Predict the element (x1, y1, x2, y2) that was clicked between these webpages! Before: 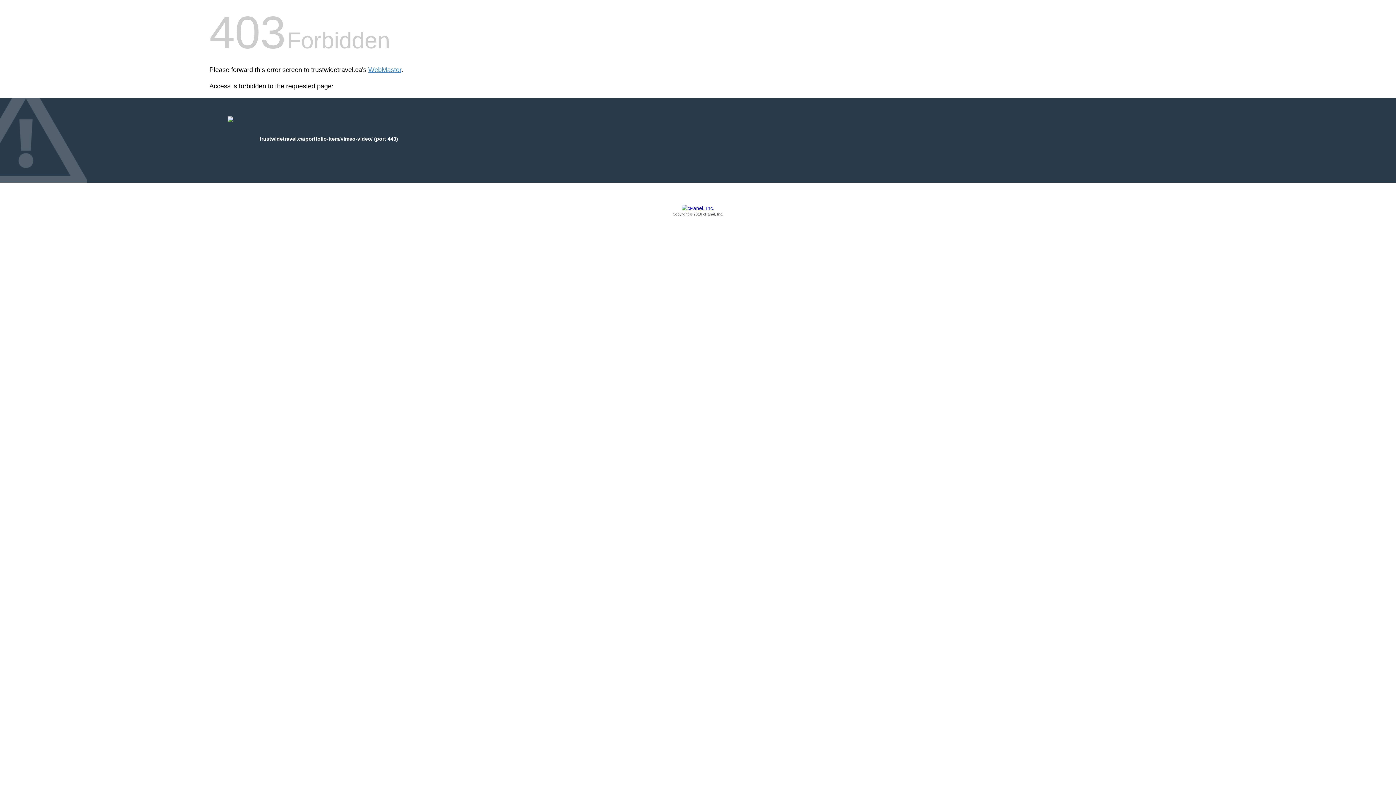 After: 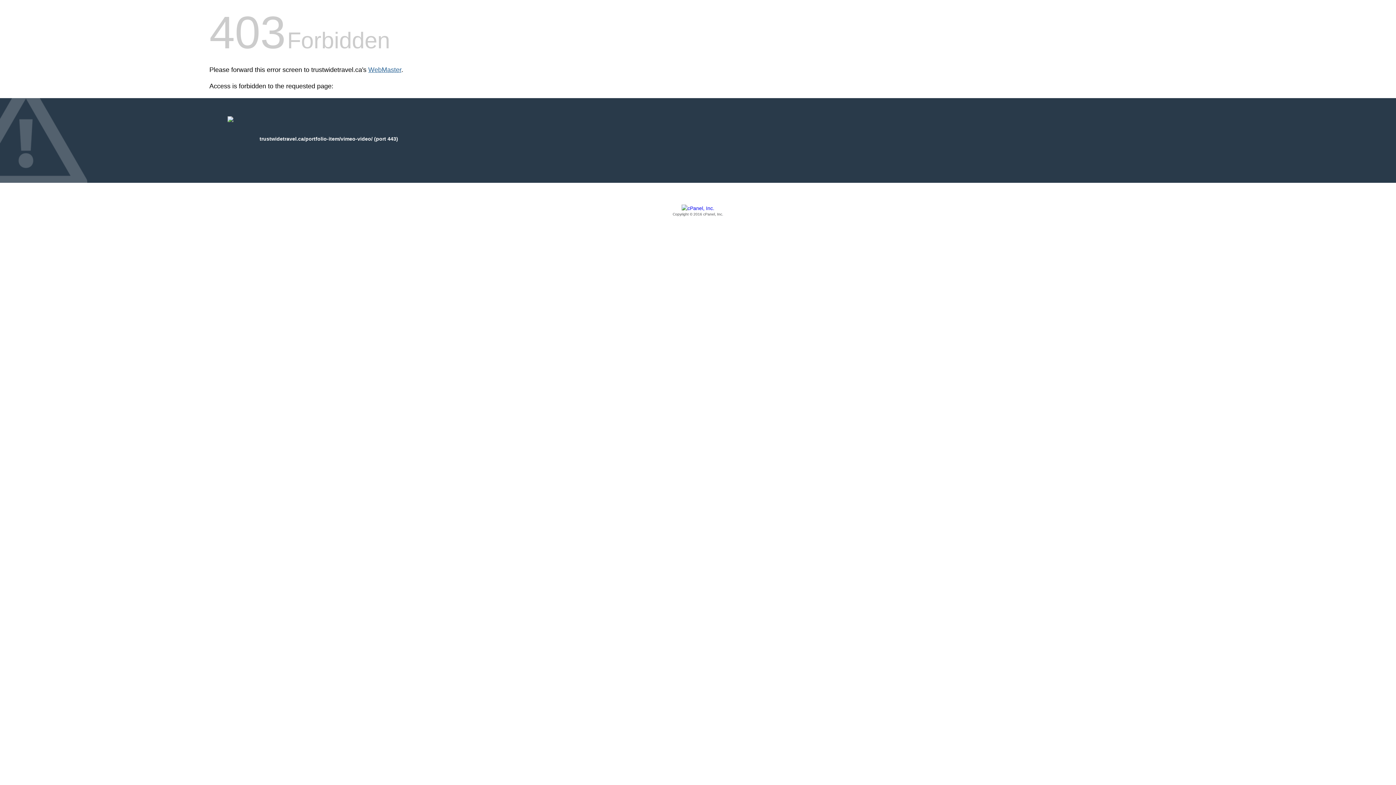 Action: bbox: (368, 66, 401, 73) label: WebMaster